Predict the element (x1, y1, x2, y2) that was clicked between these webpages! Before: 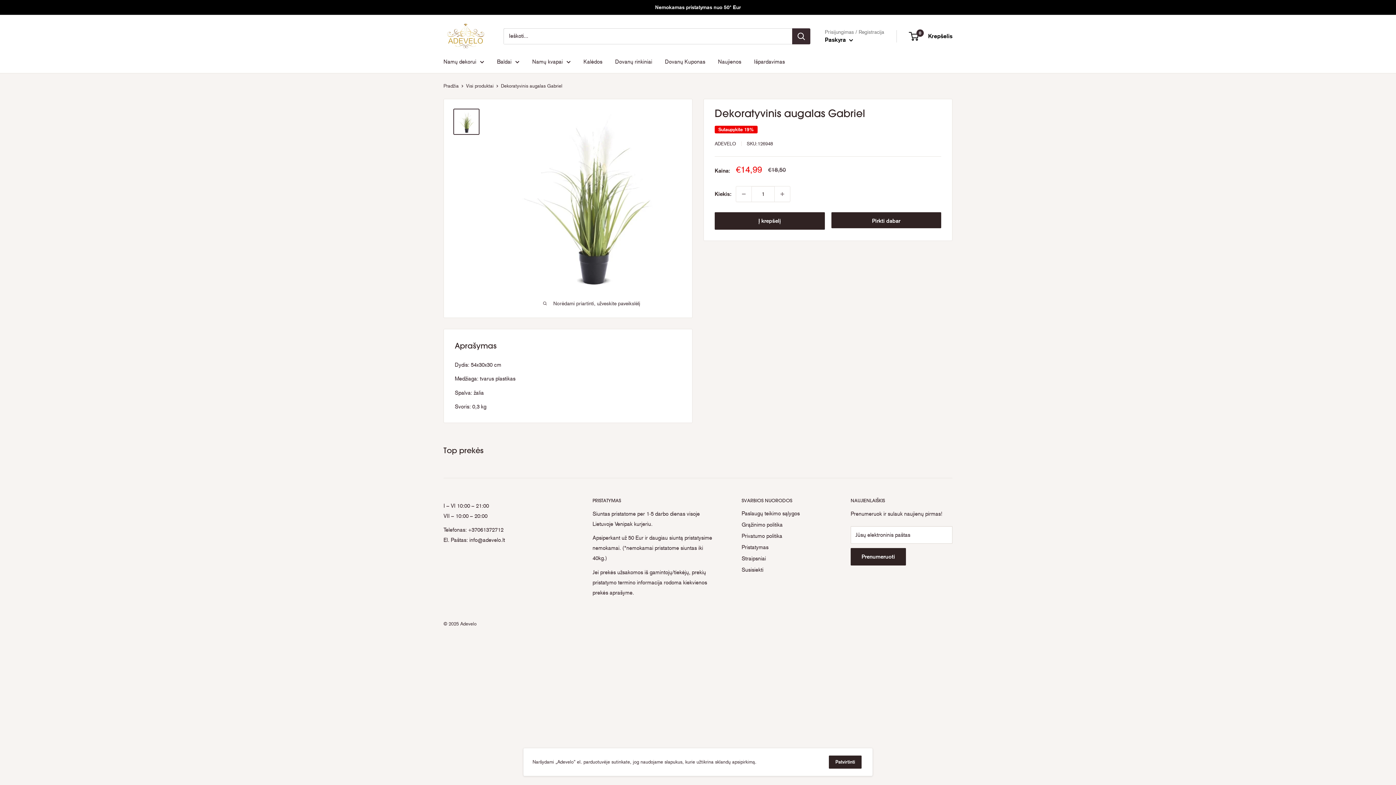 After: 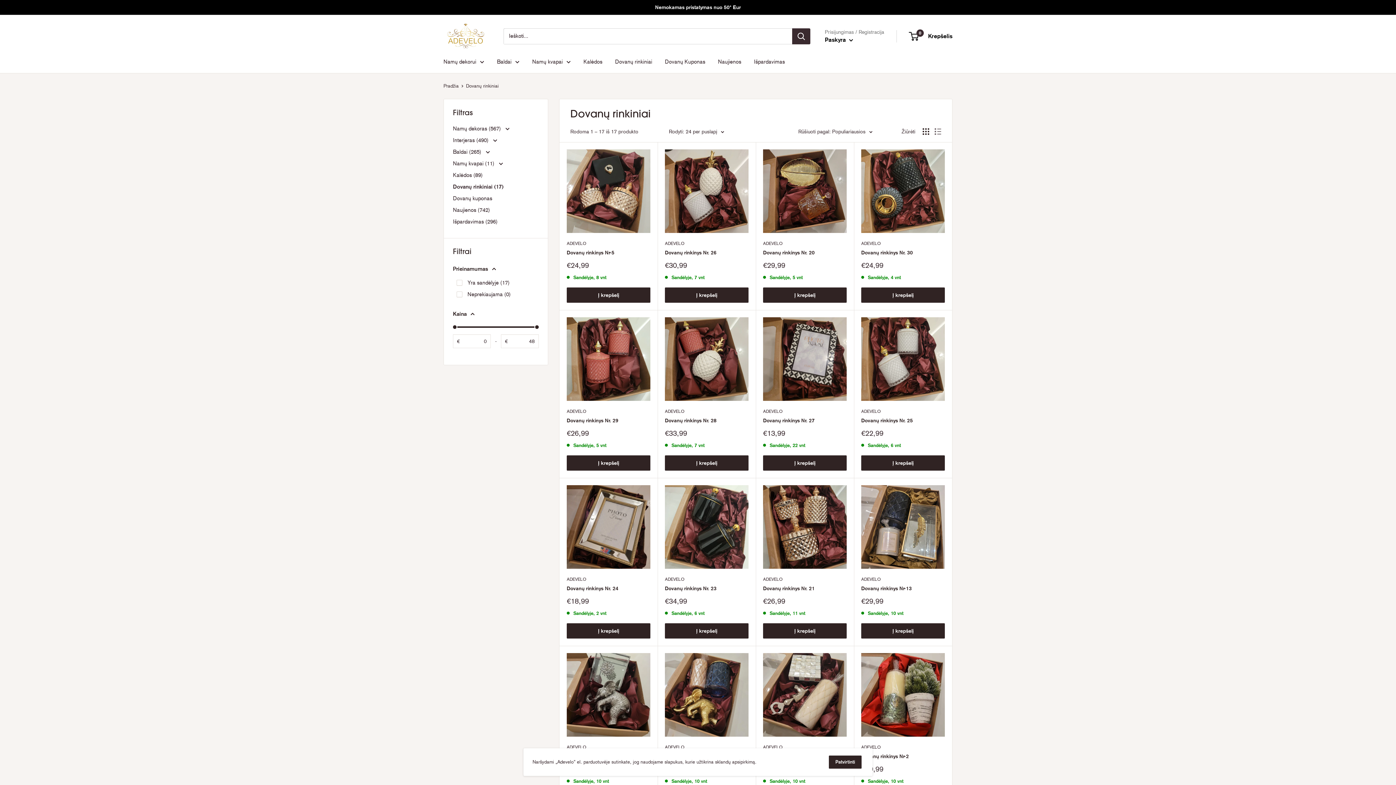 Action: bbox: (615, 56, 652, 66) label: Dovanų rinkiniai